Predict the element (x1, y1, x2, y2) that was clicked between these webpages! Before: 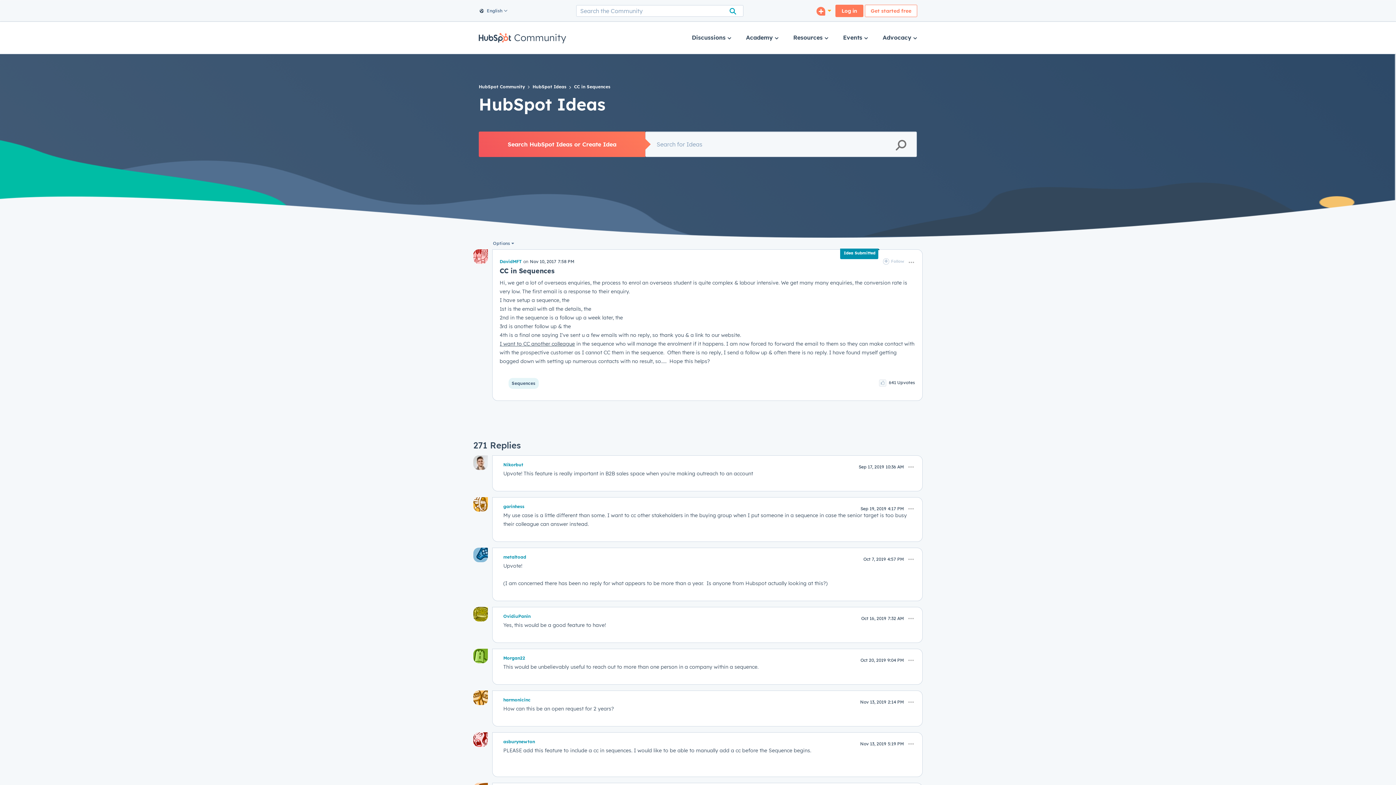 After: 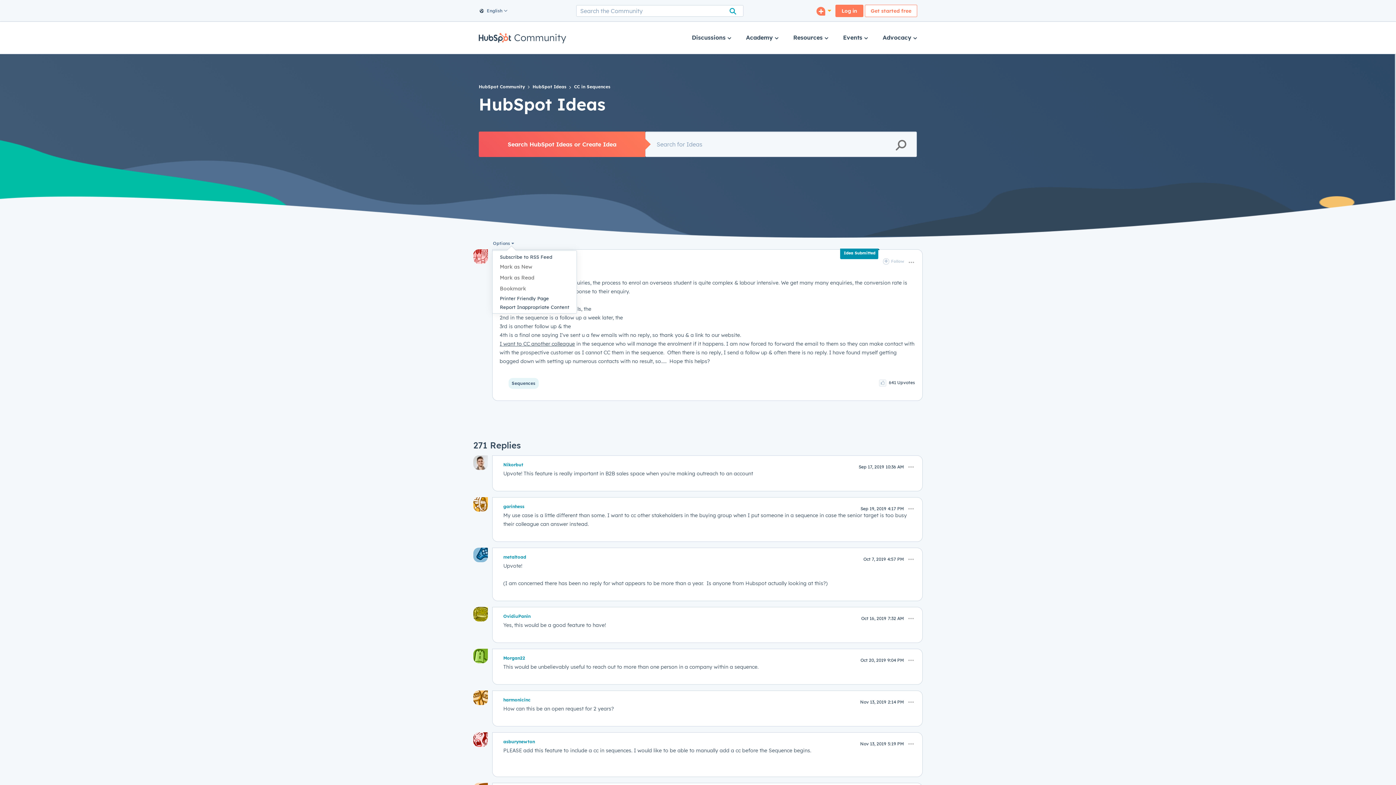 Action: label: Options bbox: (493, 237, 514, 249)